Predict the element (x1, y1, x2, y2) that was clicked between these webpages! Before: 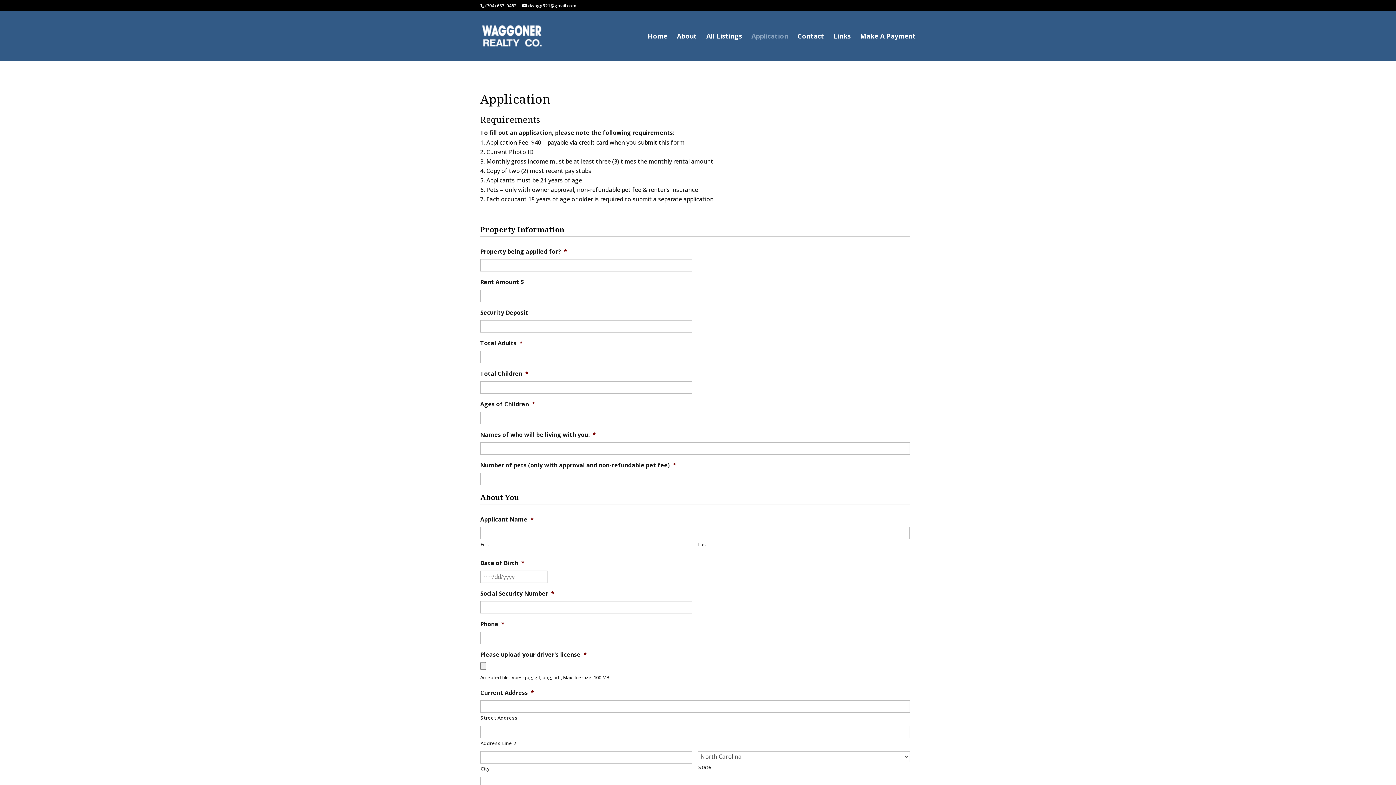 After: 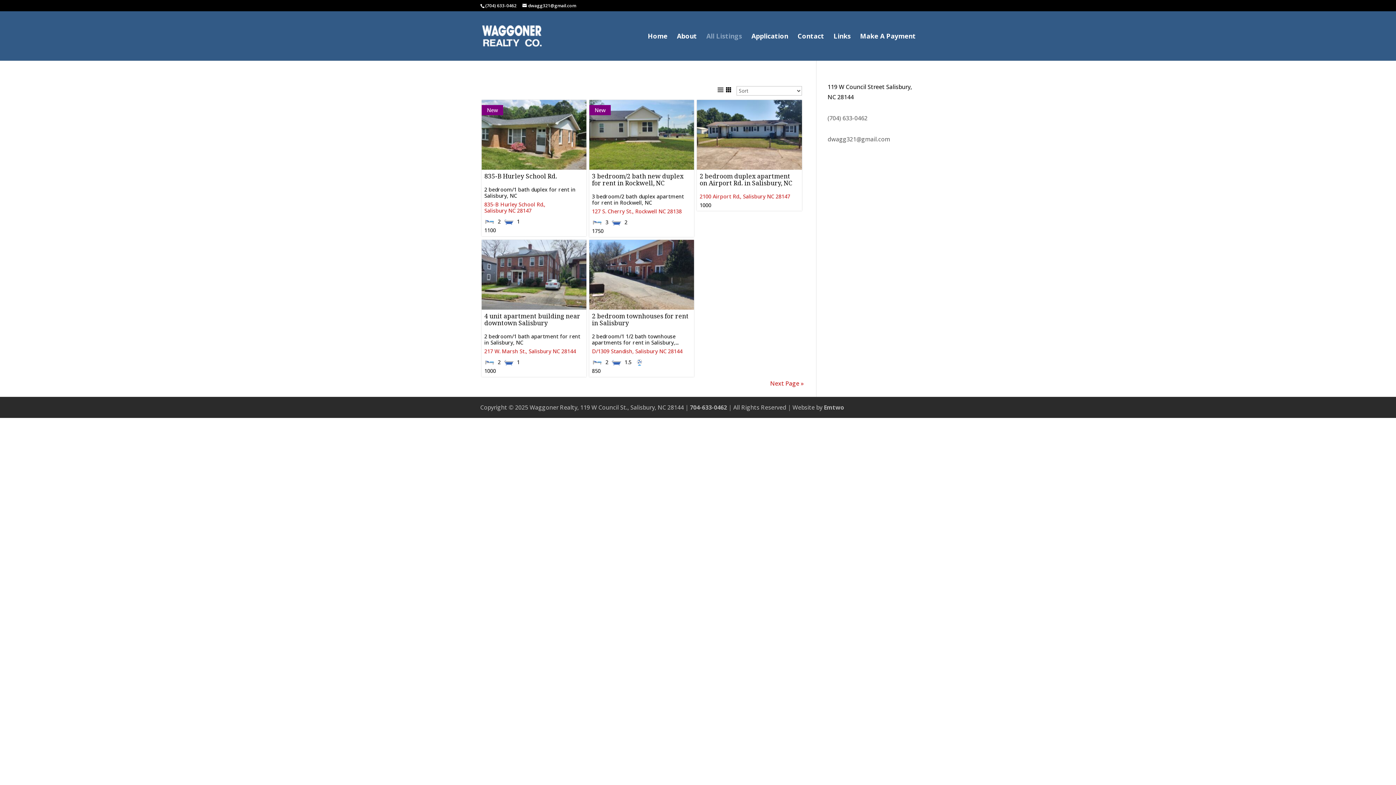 Action: label: All Listings bbox: (706, 33, 742, 60)